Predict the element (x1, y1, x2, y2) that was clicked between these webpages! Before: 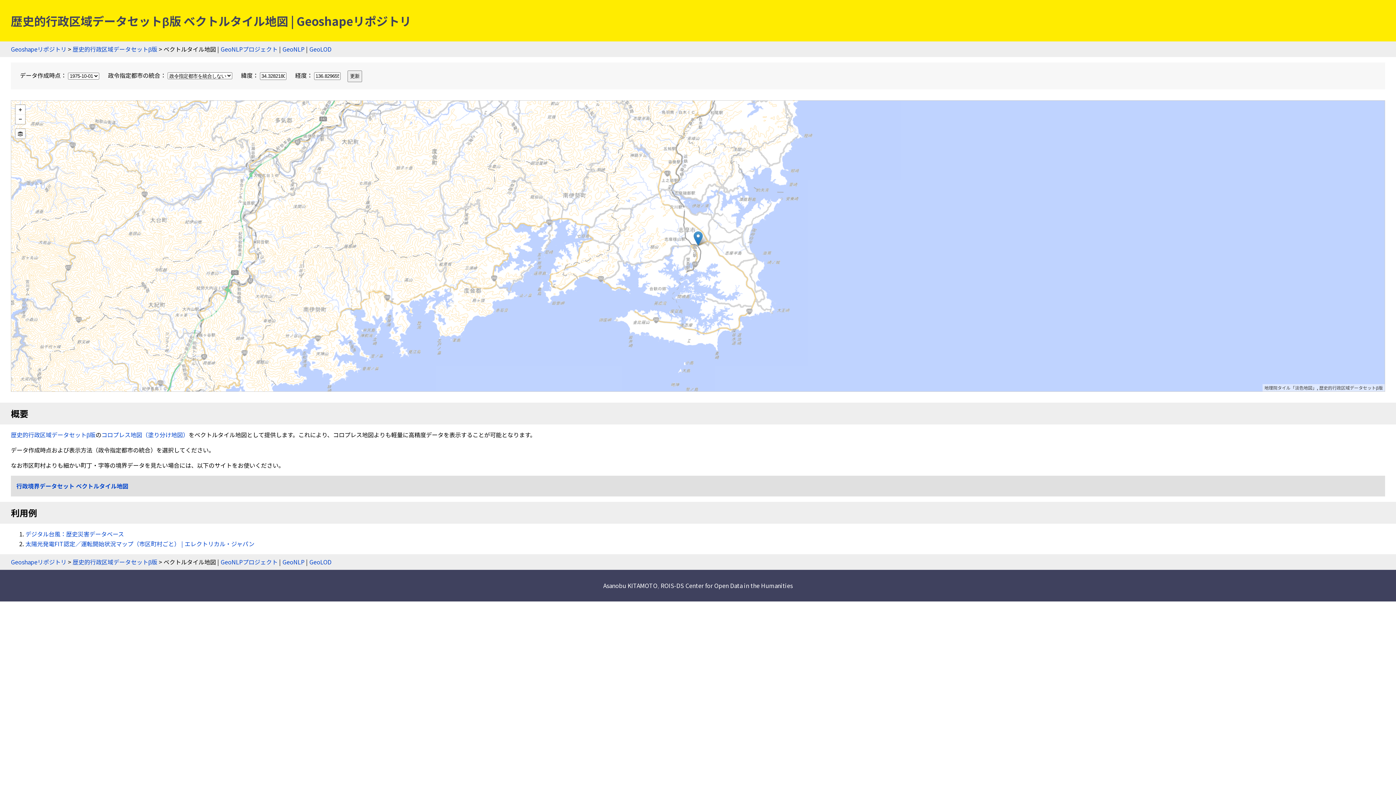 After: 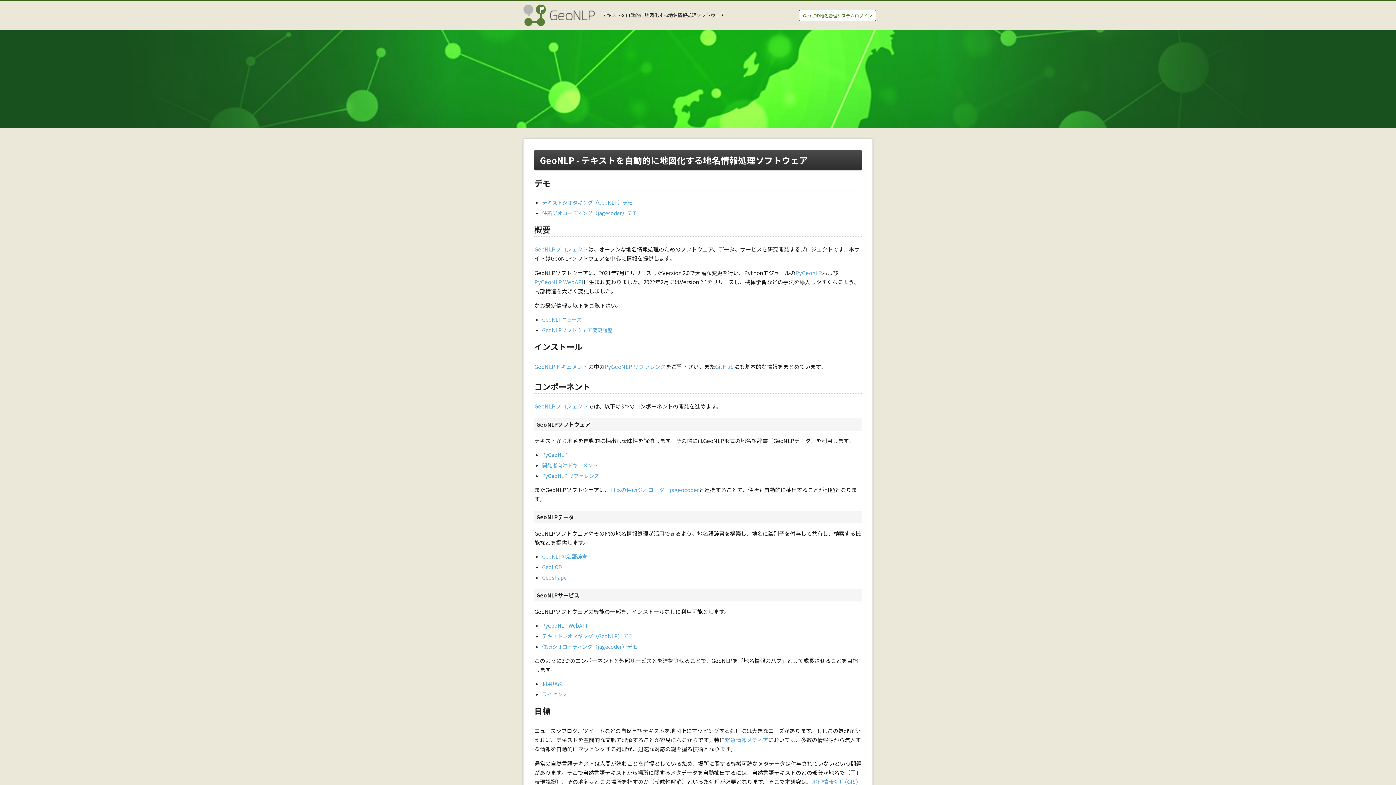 Action: bbox: (282, 44, 304, 53) label: GeoNLP